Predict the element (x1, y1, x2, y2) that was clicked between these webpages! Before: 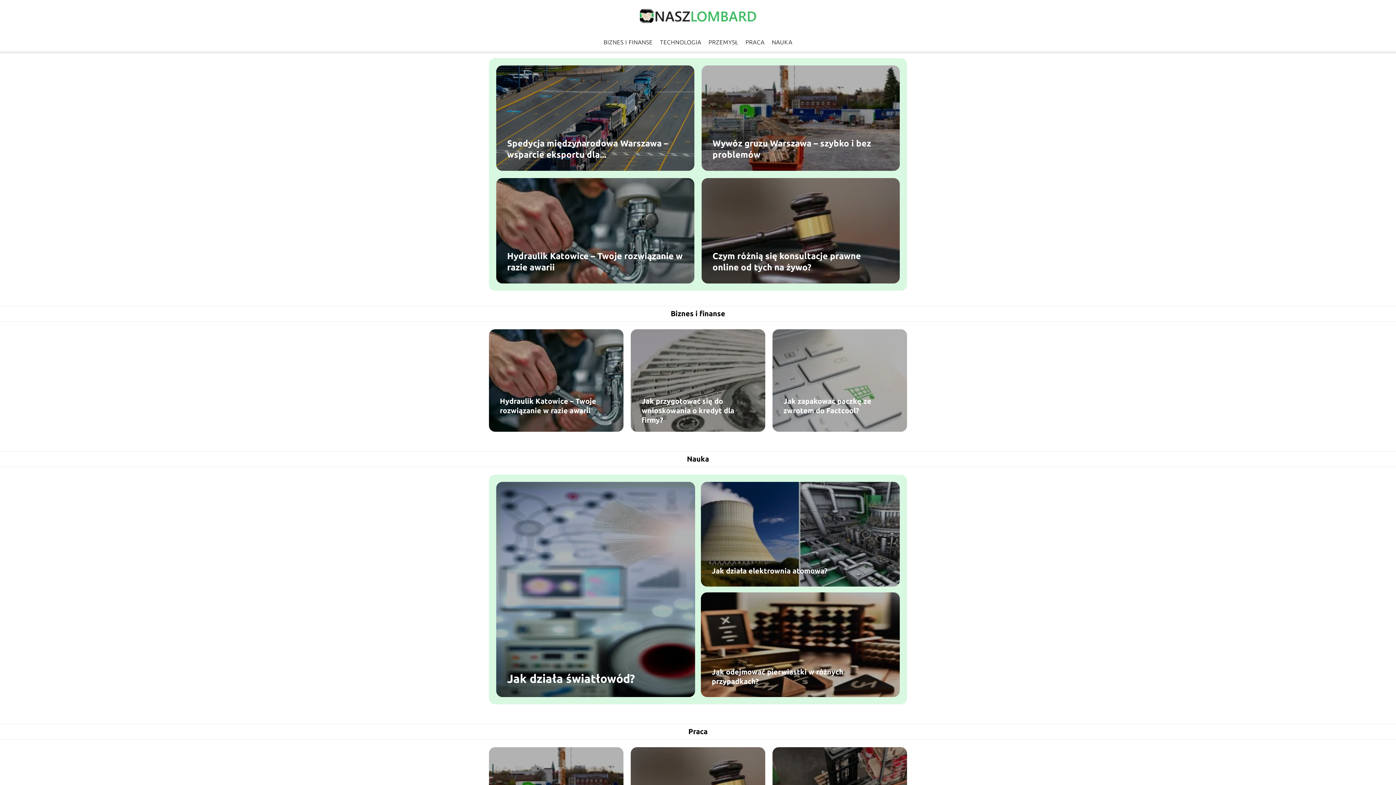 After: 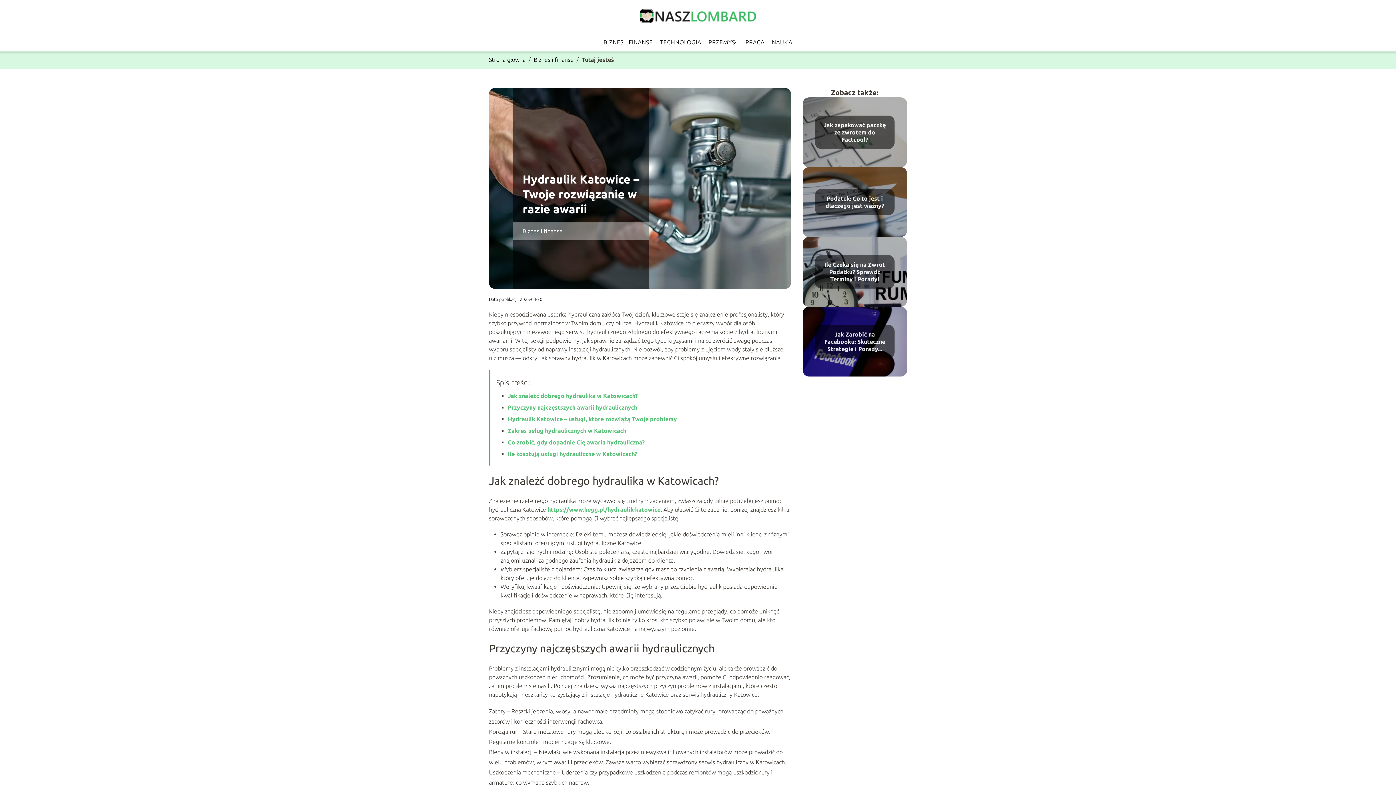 Action: bbox: (489, 329, 623, 431)